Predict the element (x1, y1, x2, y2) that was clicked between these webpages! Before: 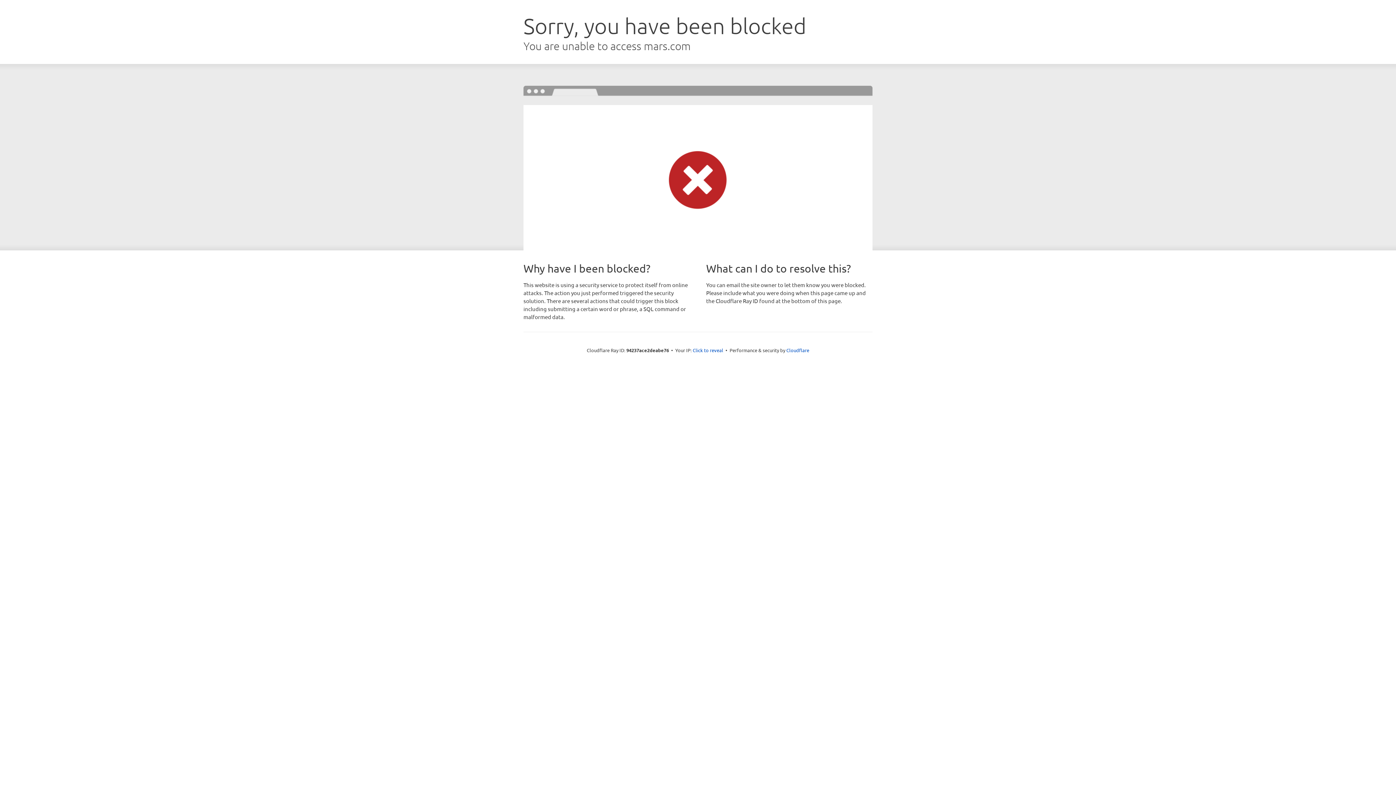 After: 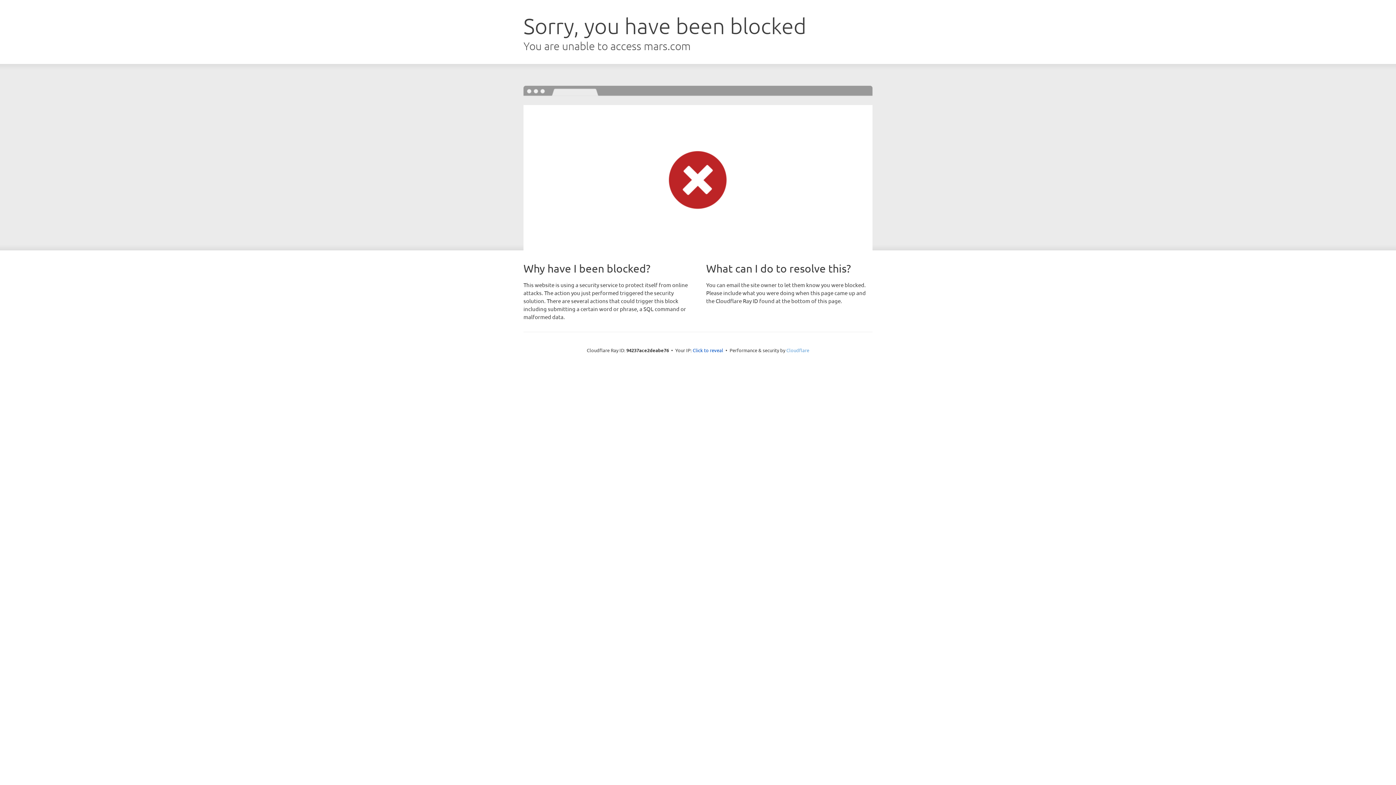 Action: label: Cloudflare bbox: (786, 347, 809, 353)